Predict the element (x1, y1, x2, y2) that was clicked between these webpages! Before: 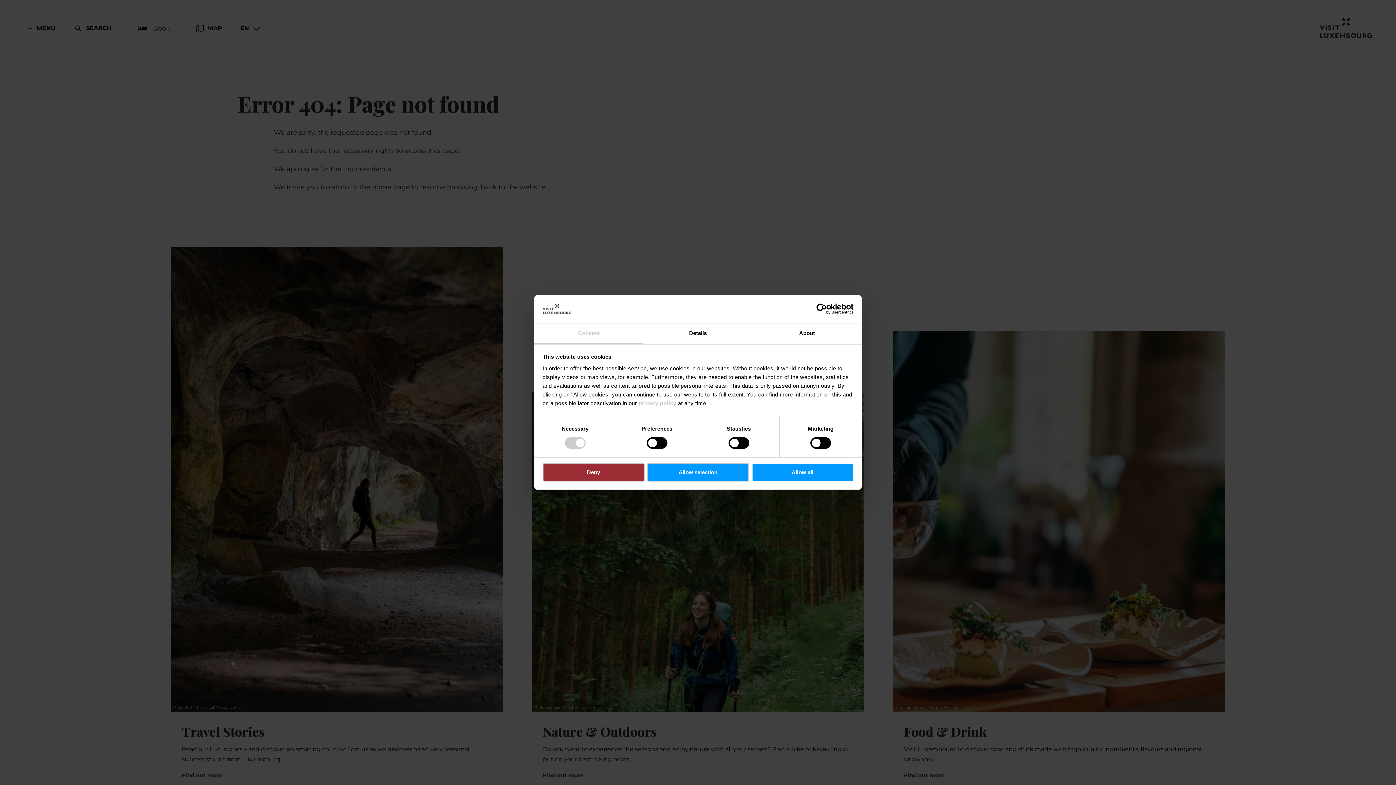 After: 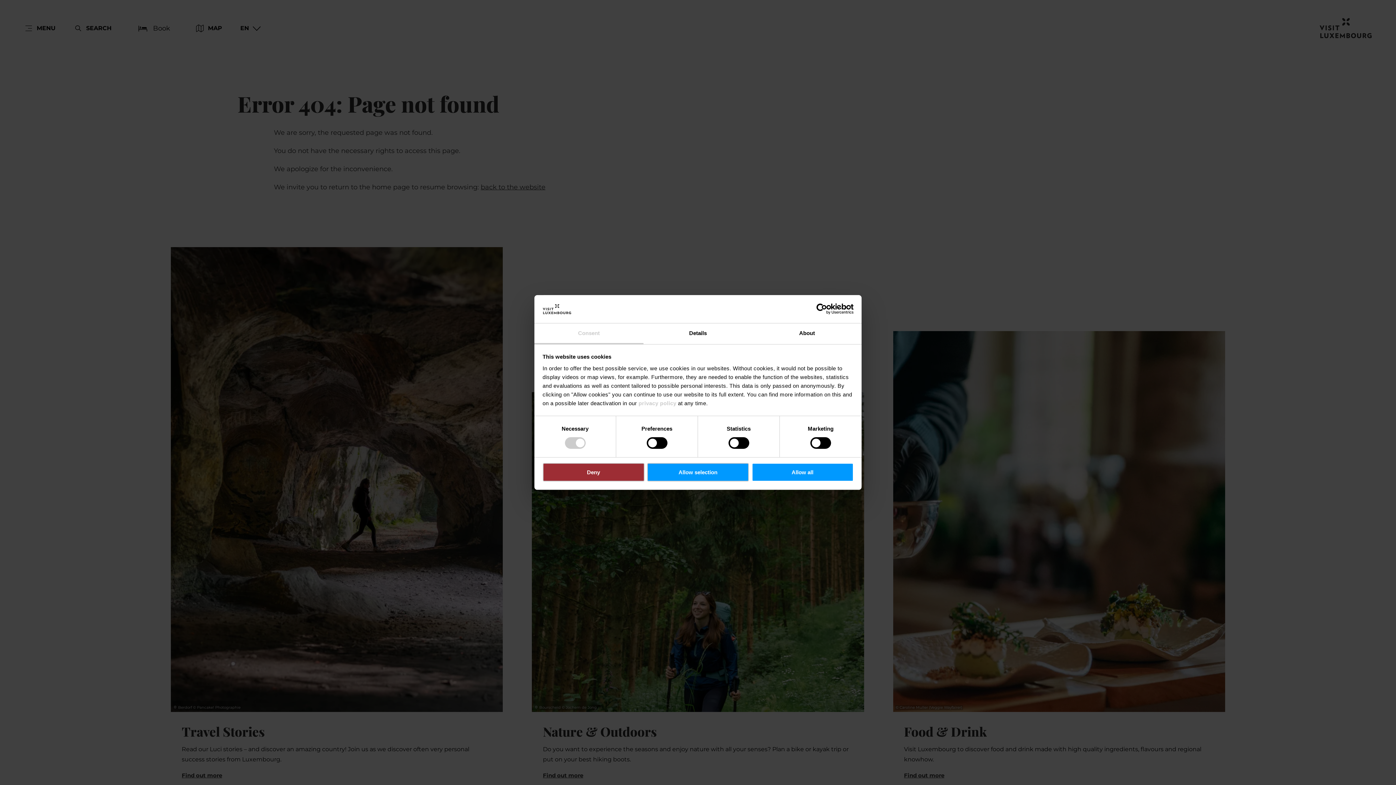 Action: bbox: (534, 323, 643, 344) label: Consent